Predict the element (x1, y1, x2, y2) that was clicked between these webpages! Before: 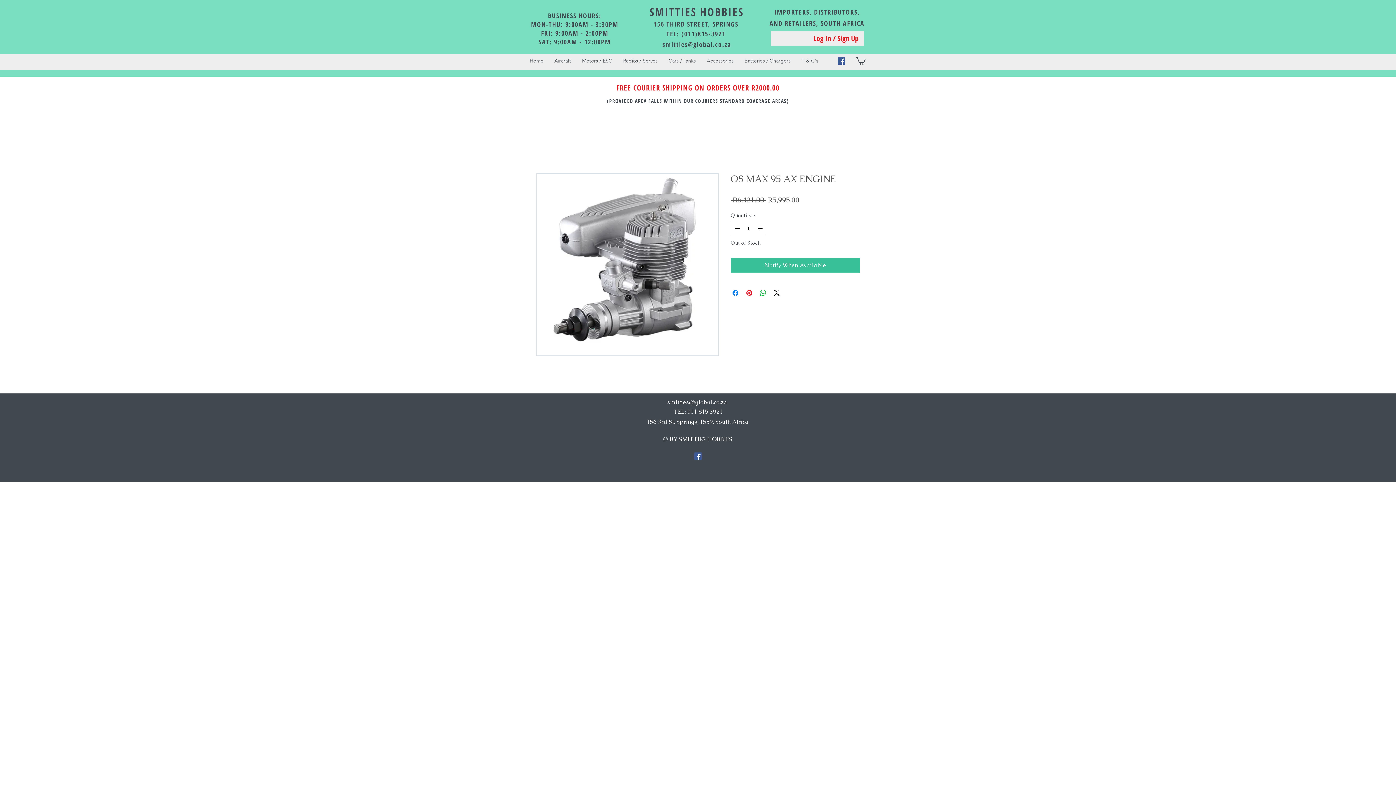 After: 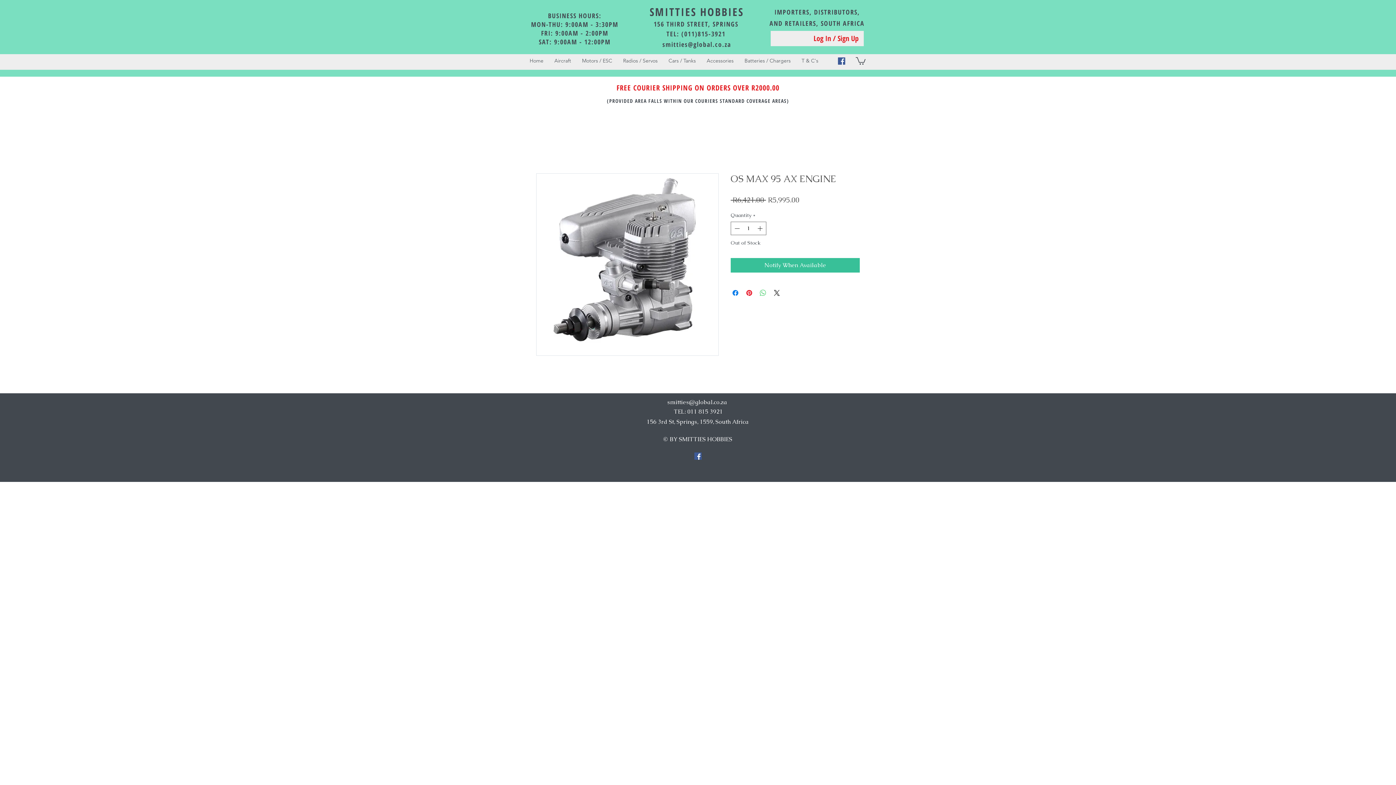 Action: label: Share on WhatsApp bbox: (758, 288, 767, 297)